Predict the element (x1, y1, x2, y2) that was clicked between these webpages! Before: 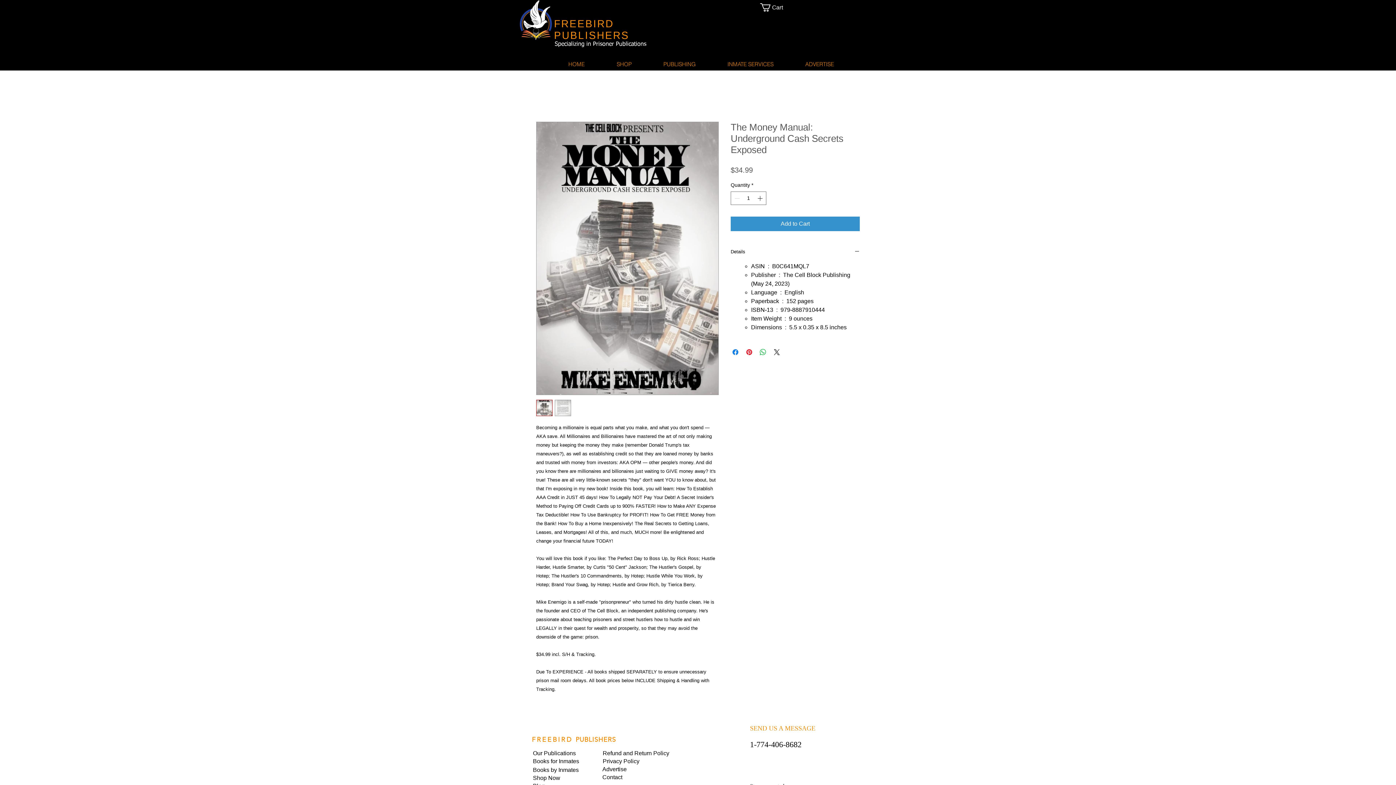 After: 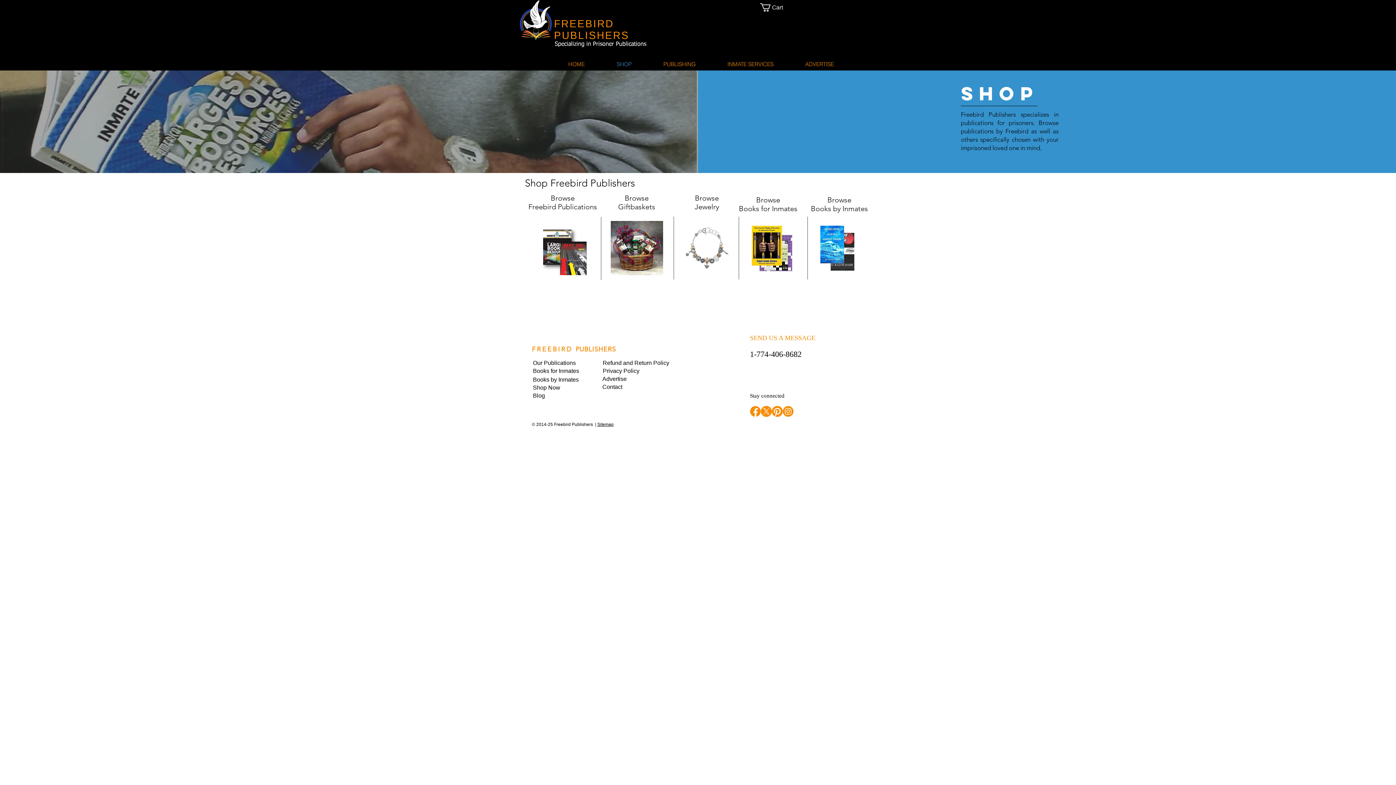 Action: label: SHOP bbox: (600, 57, 647, 70)